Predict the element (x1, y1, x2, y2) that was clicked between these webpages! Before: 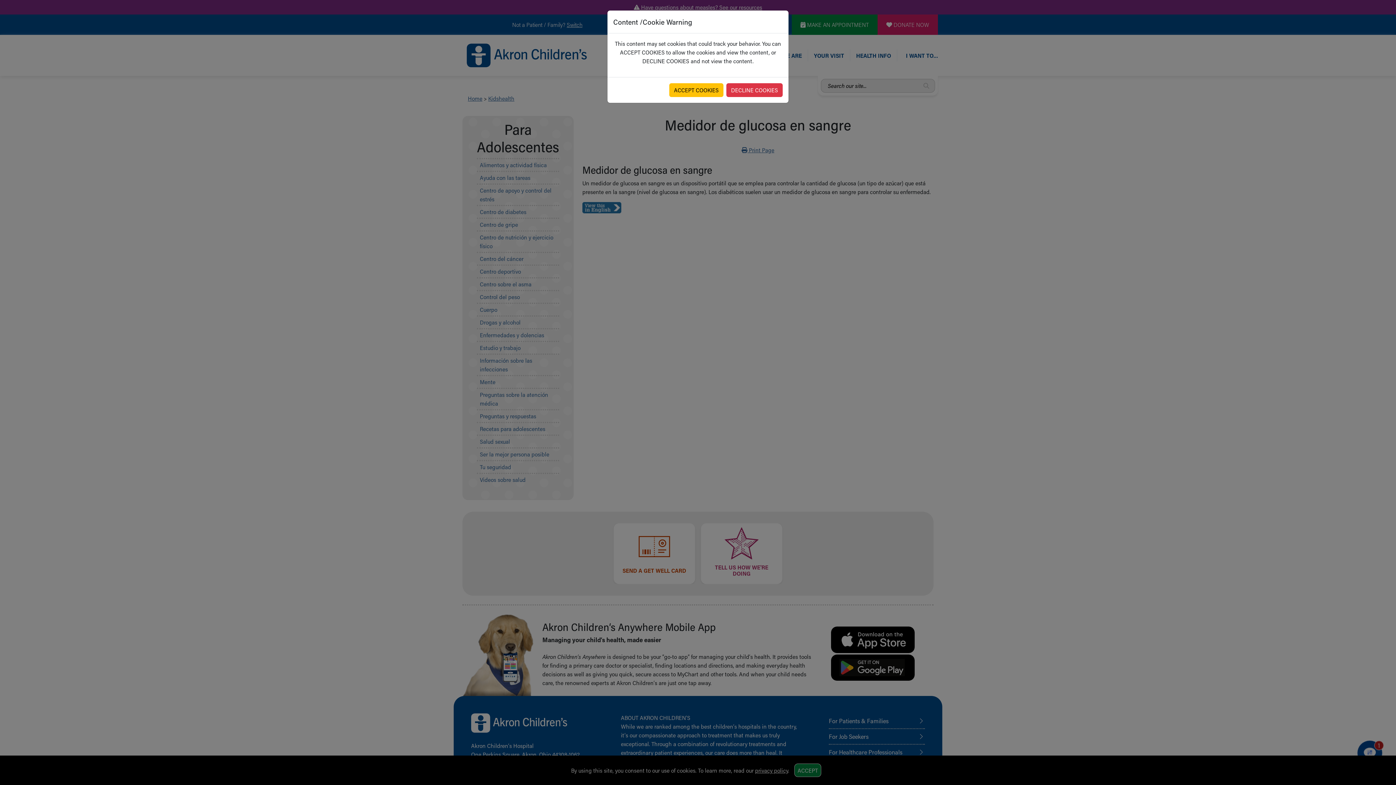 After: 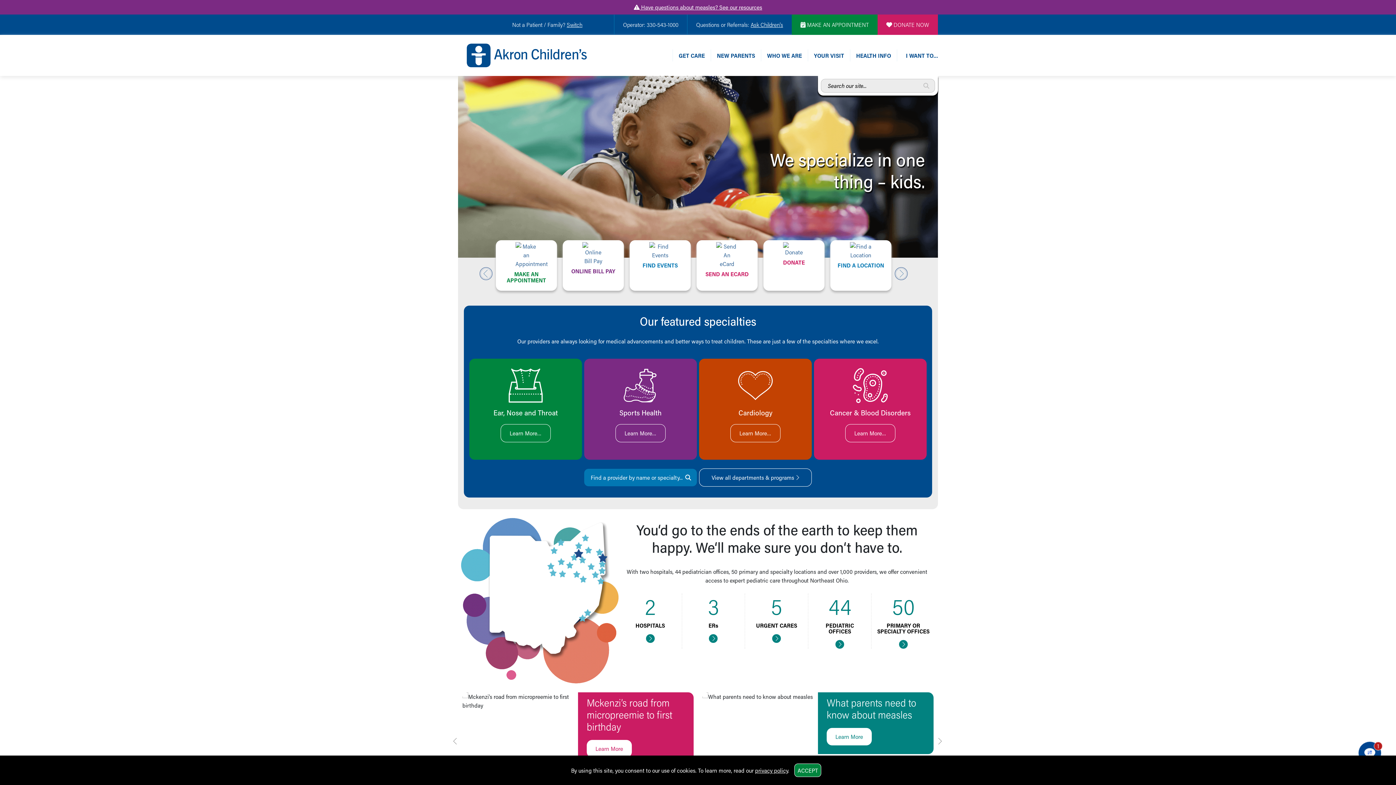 Action: bbox: (726, 83, 782, 97) label: DECLINE COOKIES